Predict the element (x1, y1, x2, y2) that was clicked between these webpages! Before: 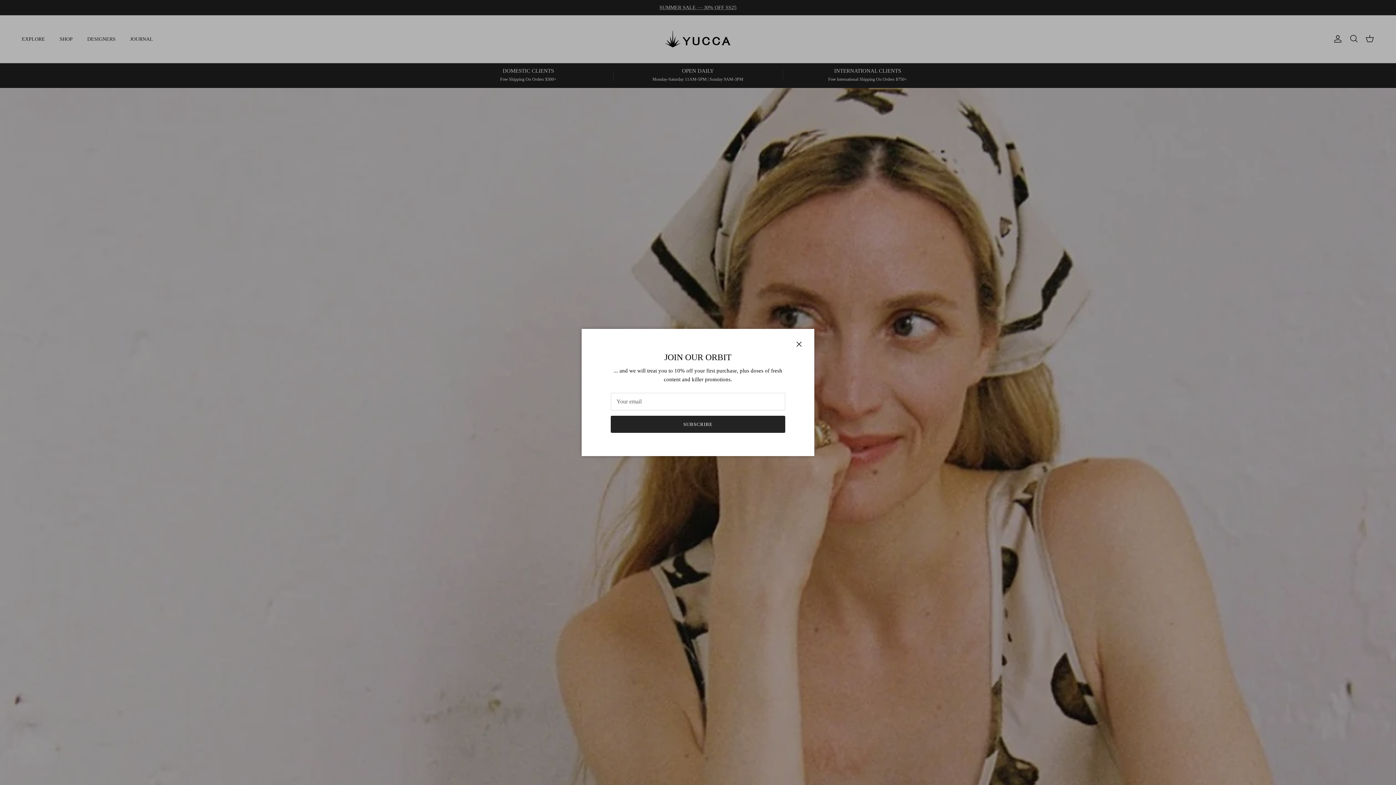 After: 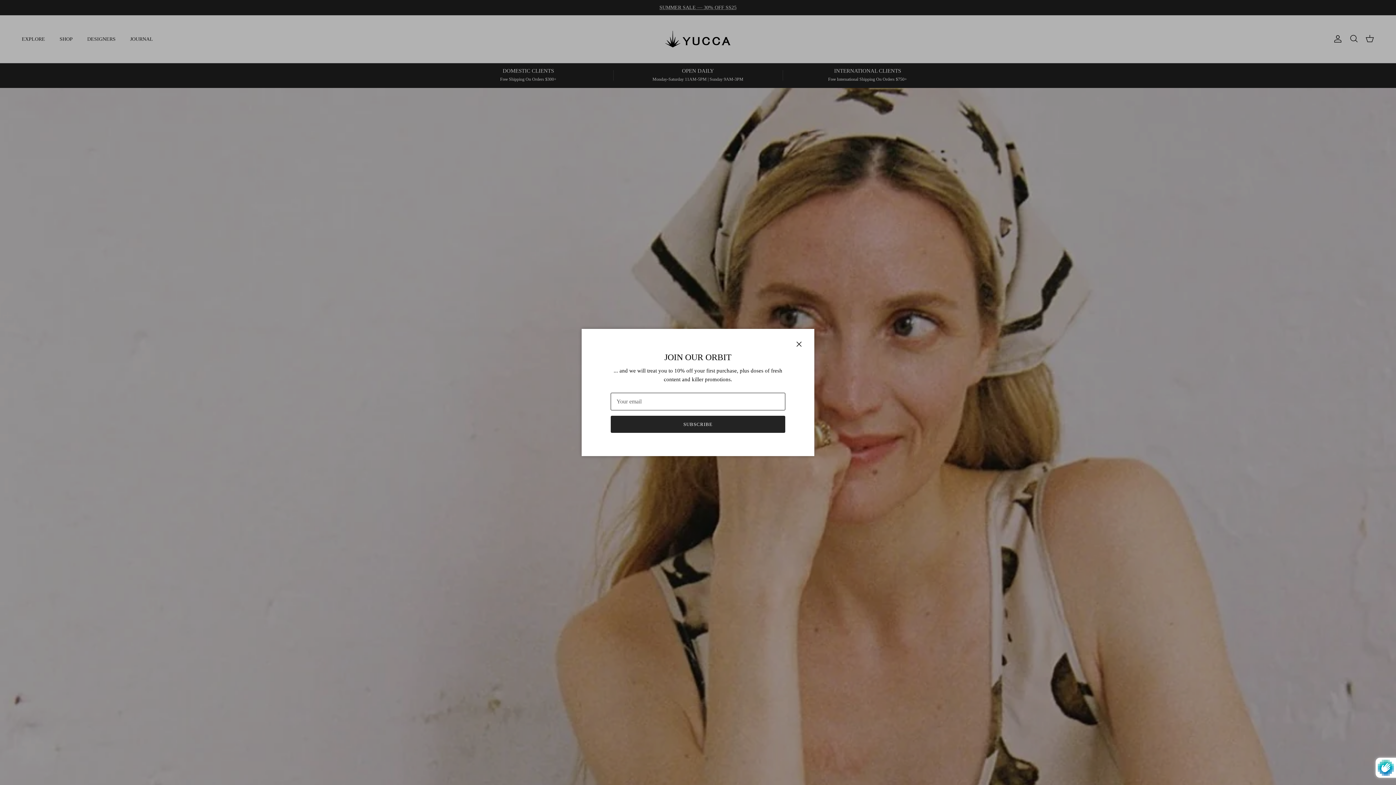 Action: label: SUBSCRIBE bbox: (615, 414, 780, 431)